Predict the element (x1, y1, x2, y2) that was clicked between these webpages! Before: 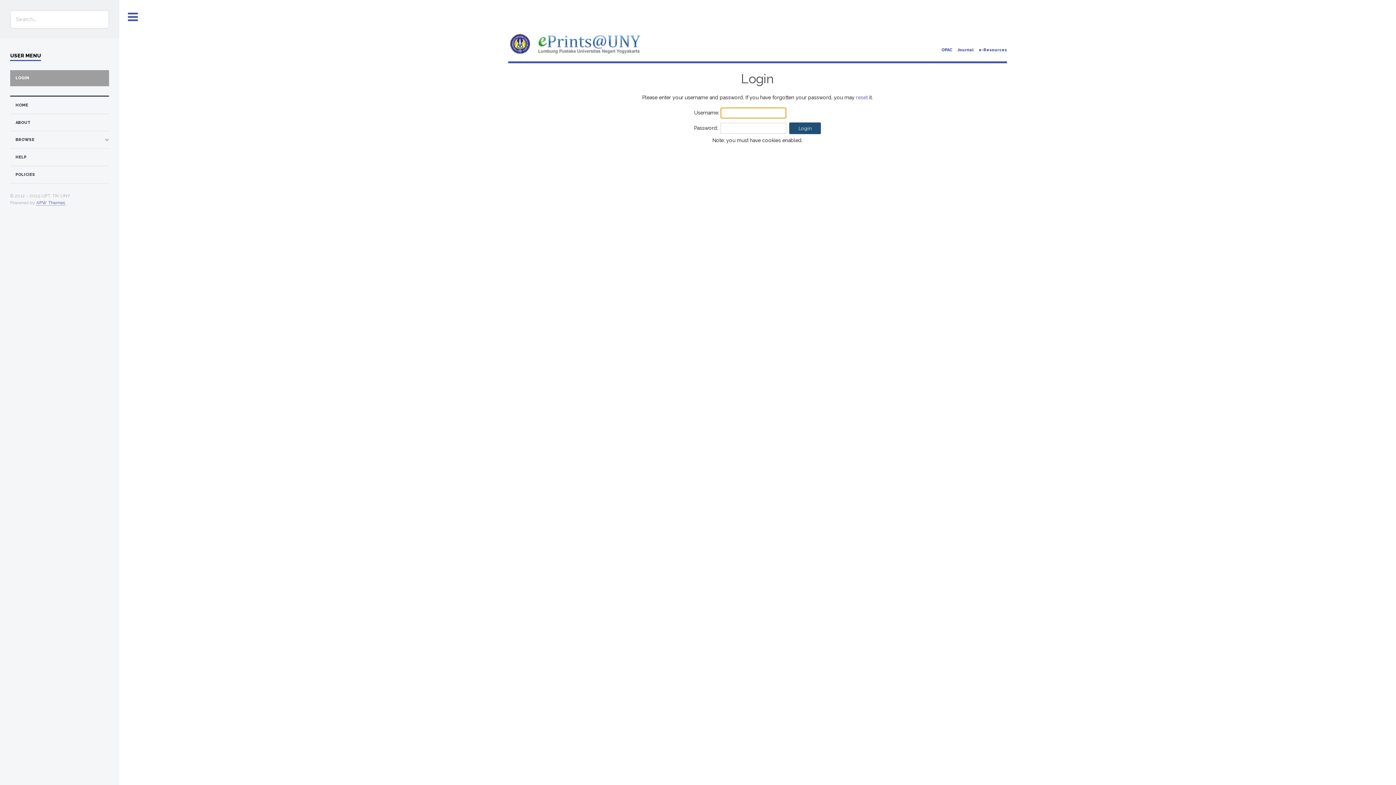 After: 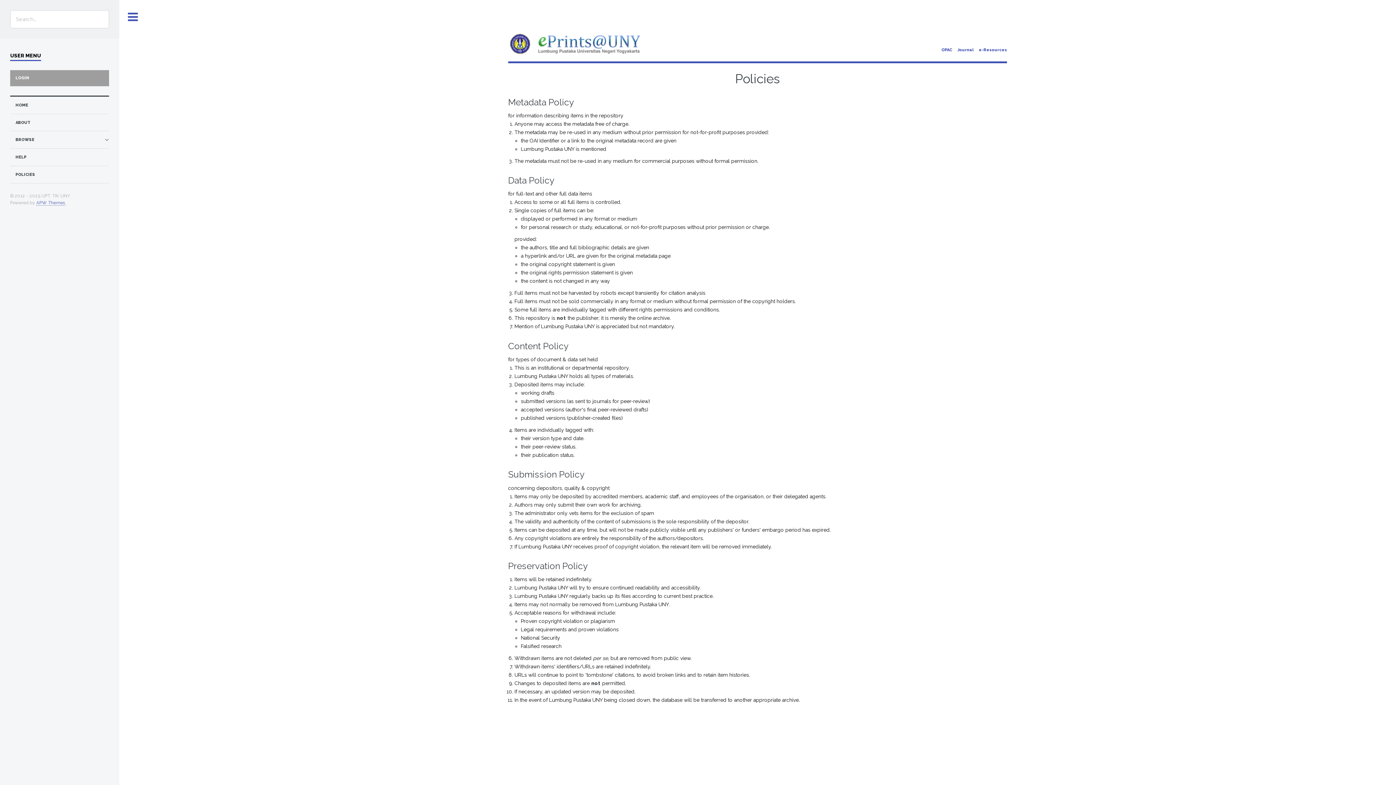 Action: label: POLICIES bbox: (15, 170, 108, 179)